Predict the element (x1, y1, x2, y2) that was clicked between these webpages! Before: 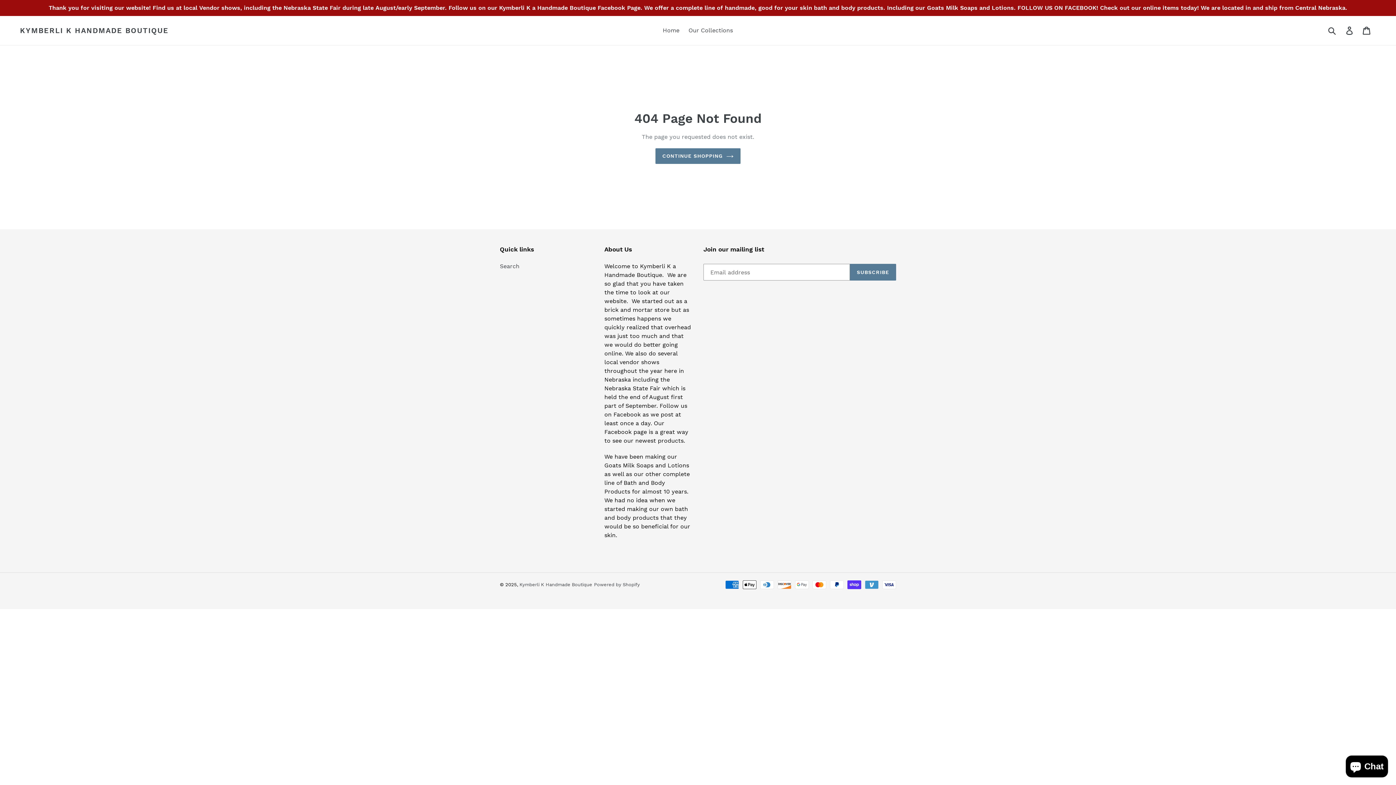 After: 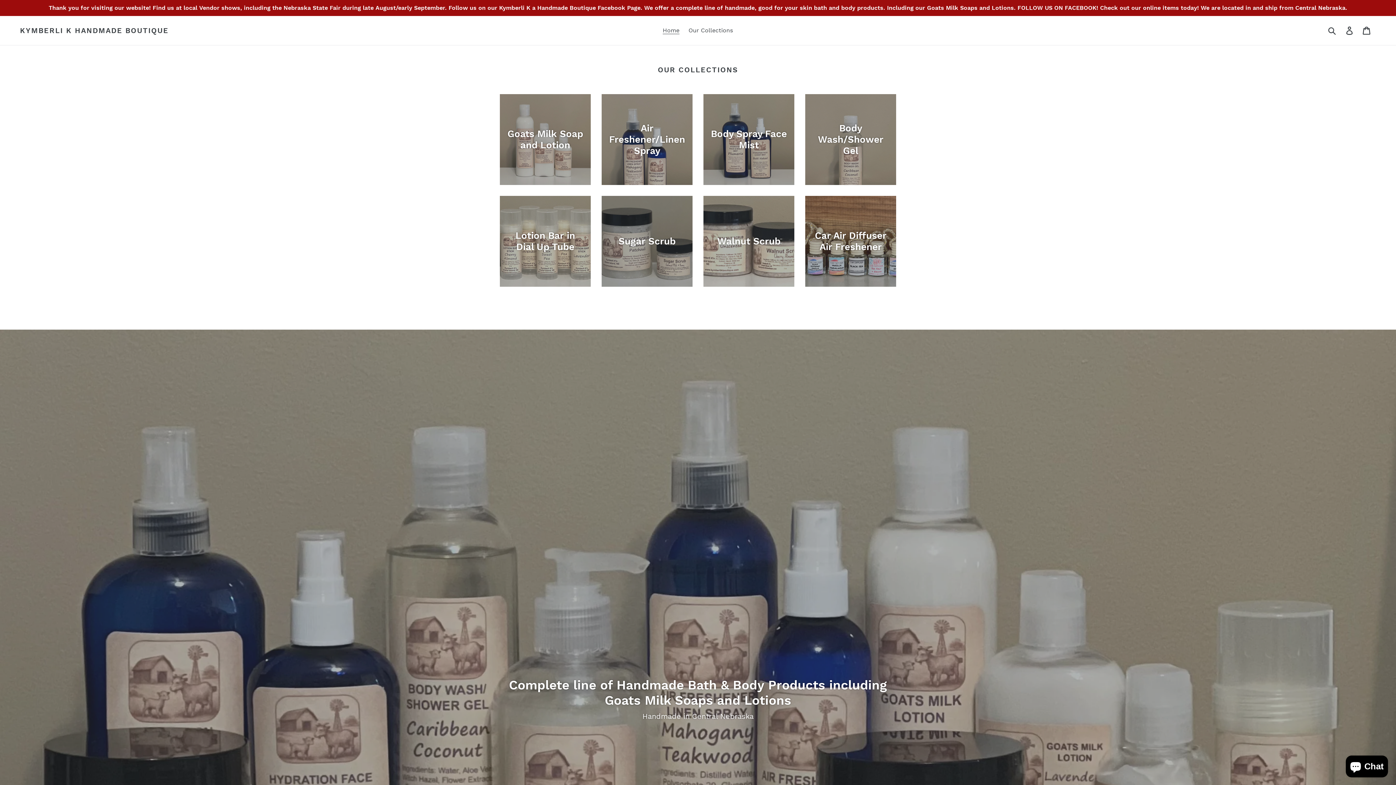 Action: bbox: (20, 26, 168, 34) label: KYMBERLI K HANDMADE BOUTIQUE